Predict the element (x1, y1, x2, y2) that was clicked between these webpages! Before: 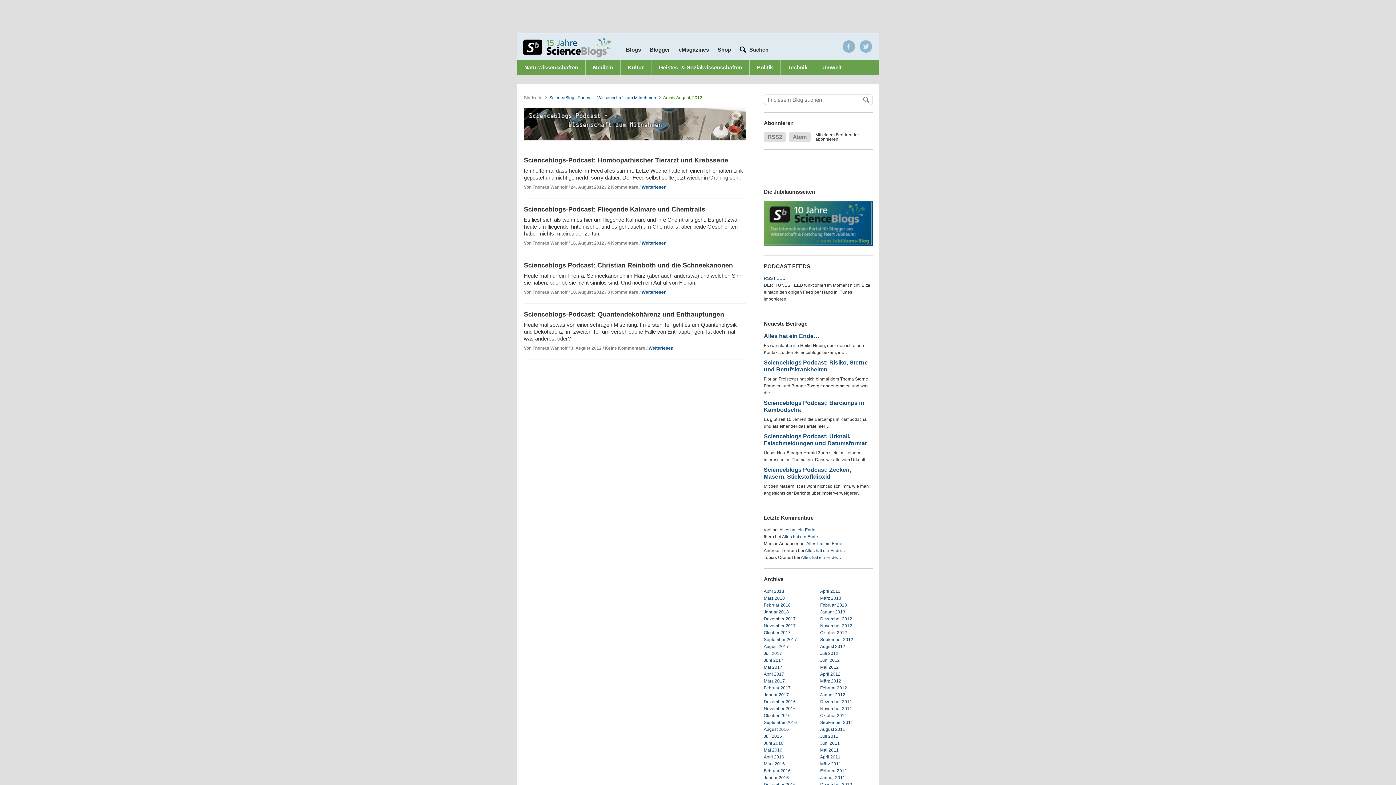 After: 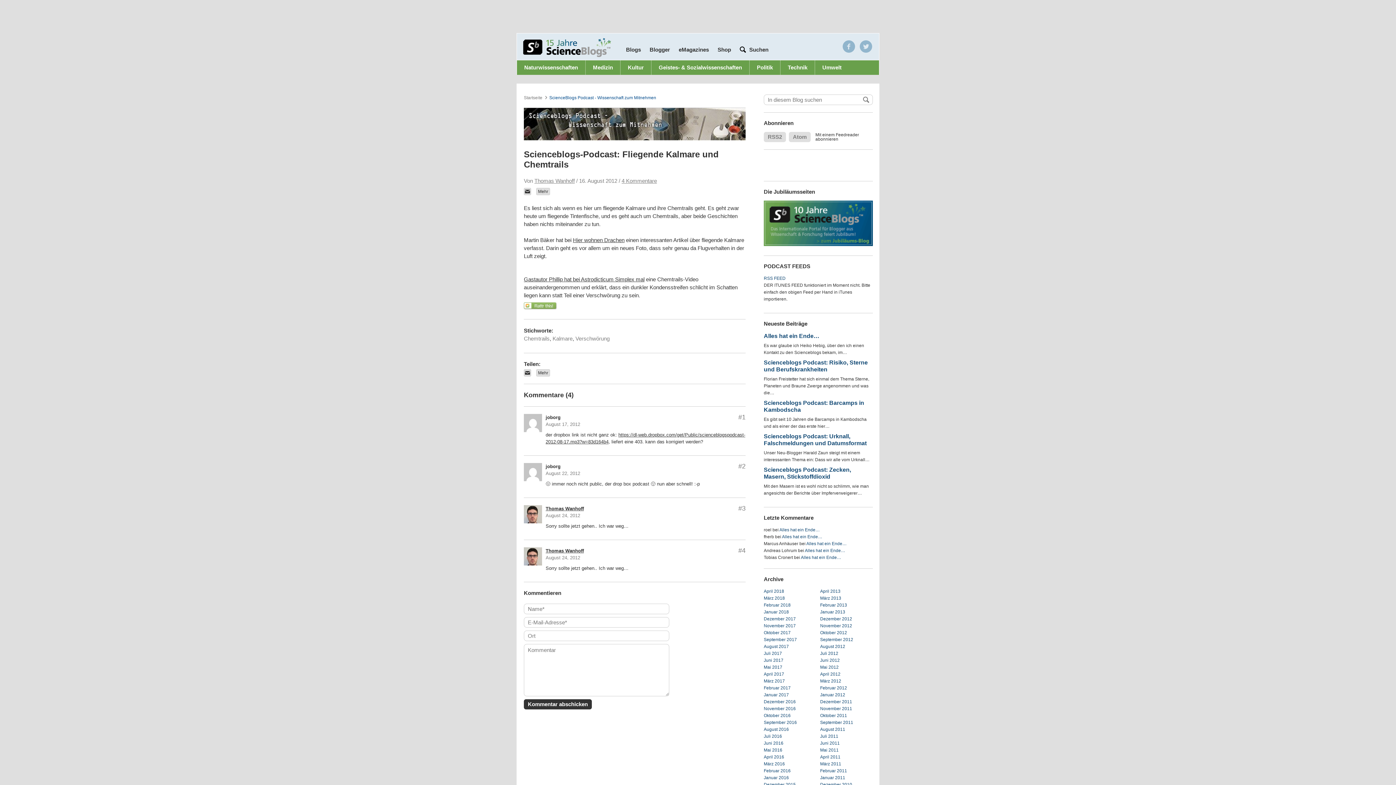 Action: label: Weiterlesen bbox: (641, 240, 666, 245)